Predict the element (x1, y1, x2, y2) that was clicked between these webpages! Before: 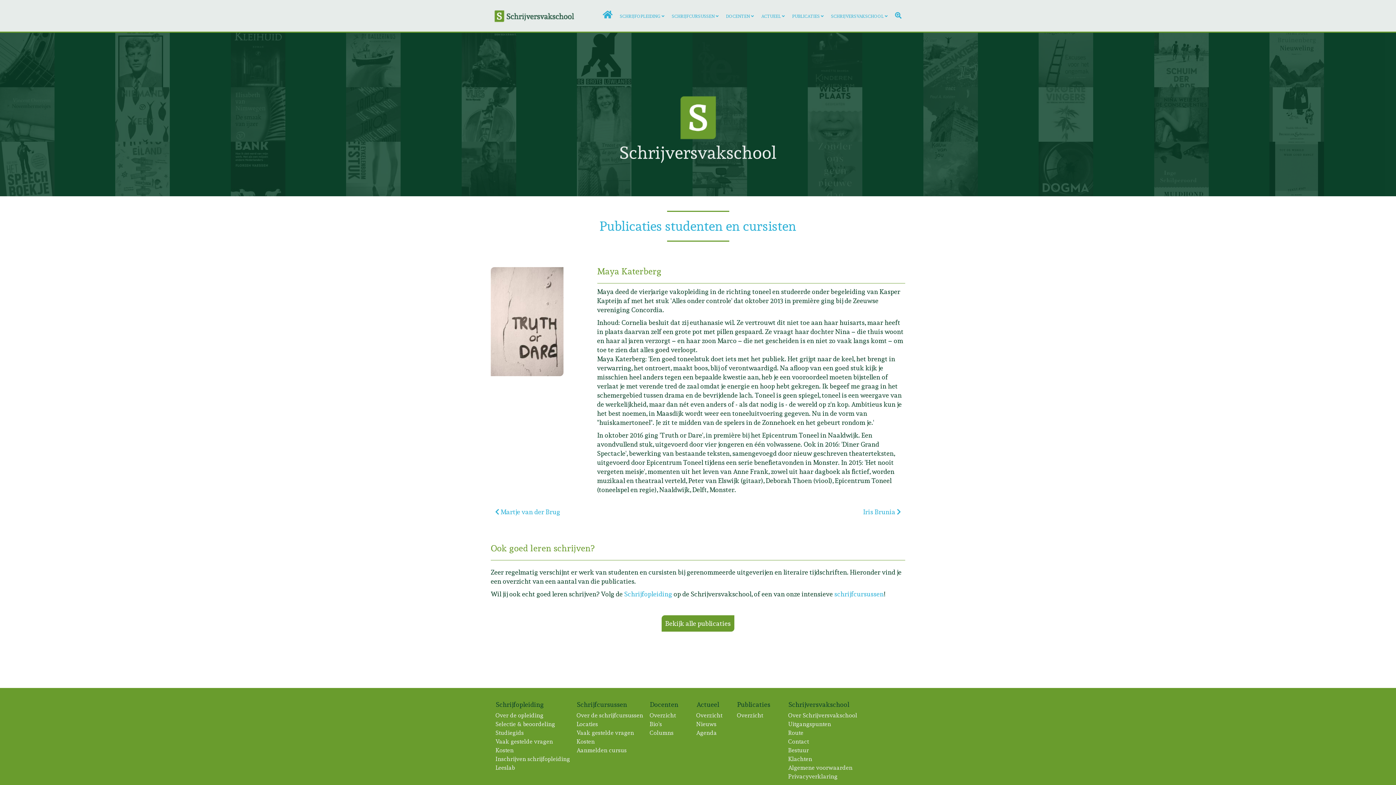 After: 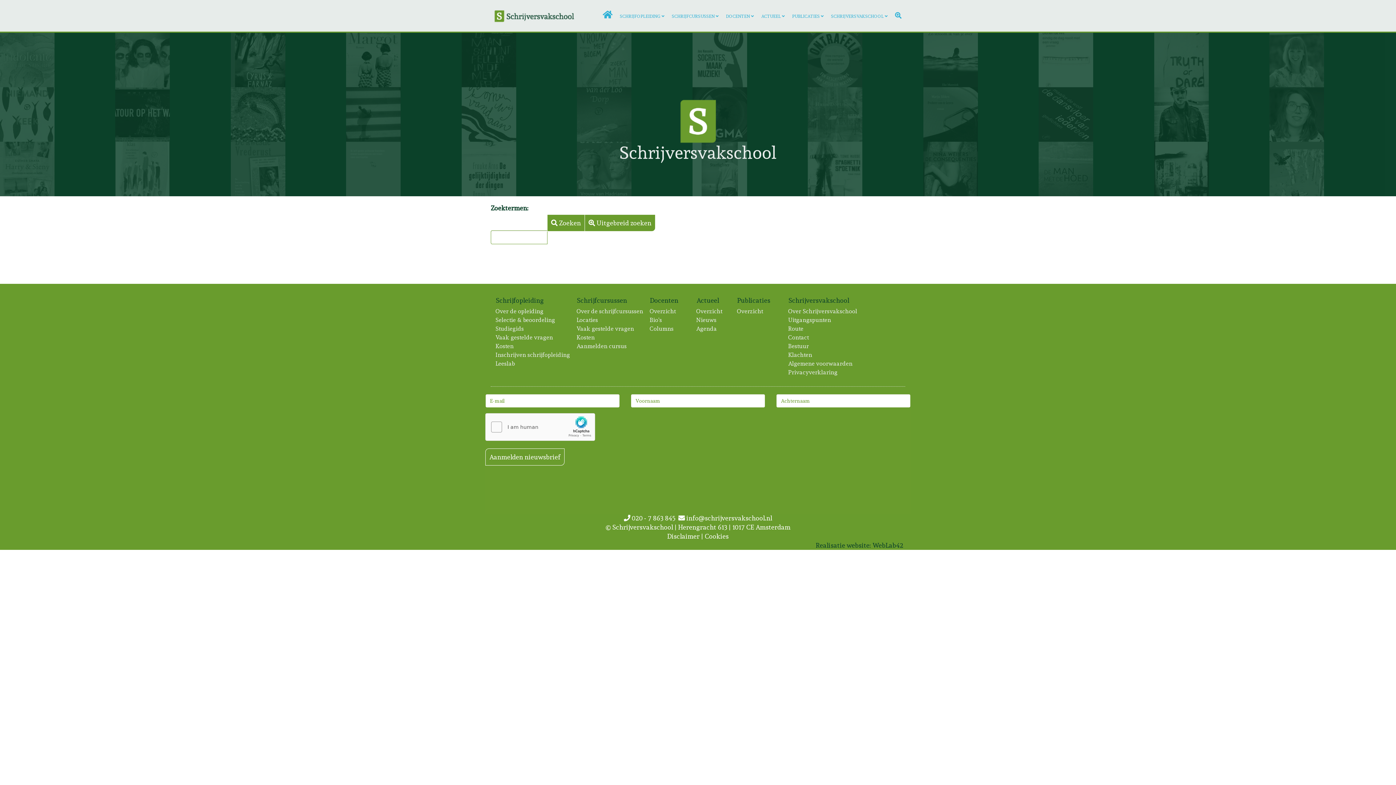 Action: bbox: (891, 0, 905, 32)